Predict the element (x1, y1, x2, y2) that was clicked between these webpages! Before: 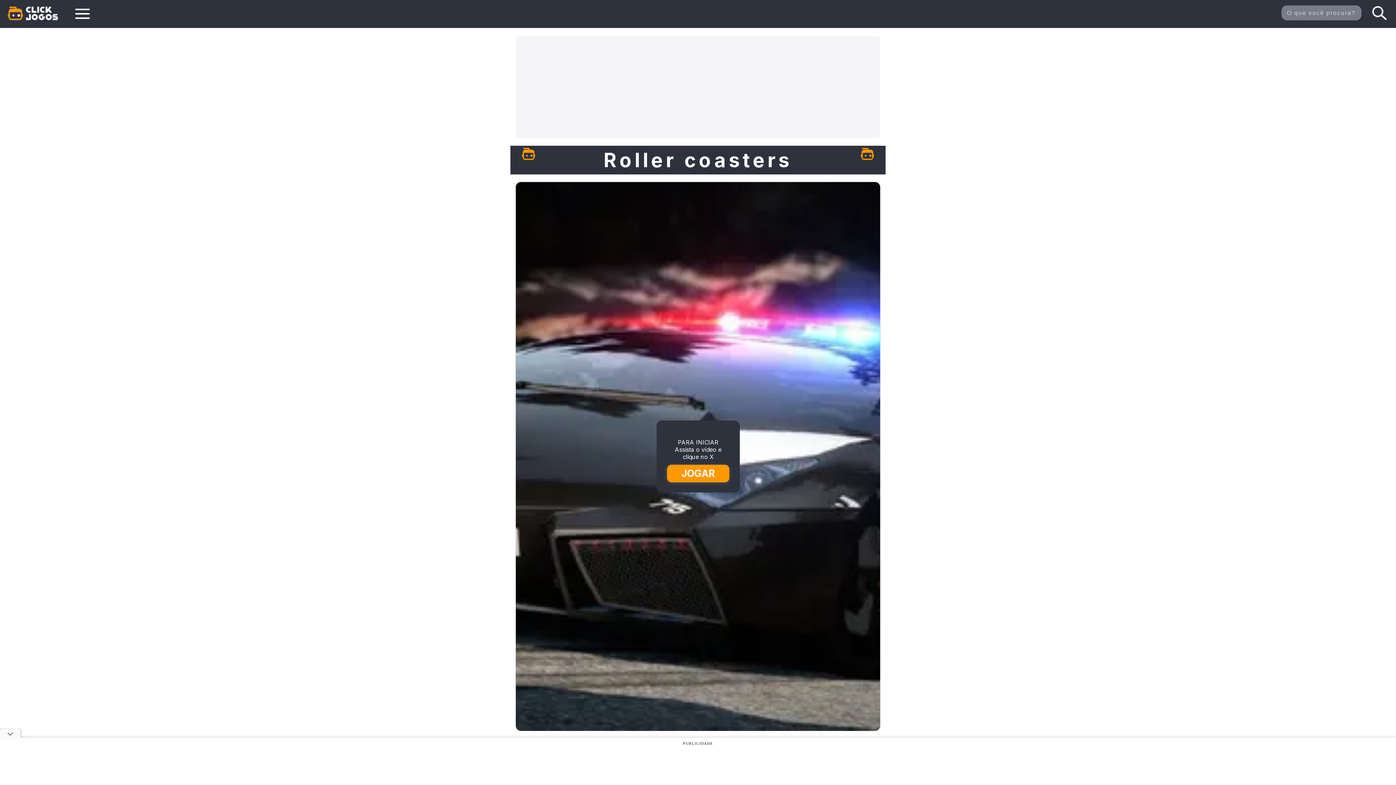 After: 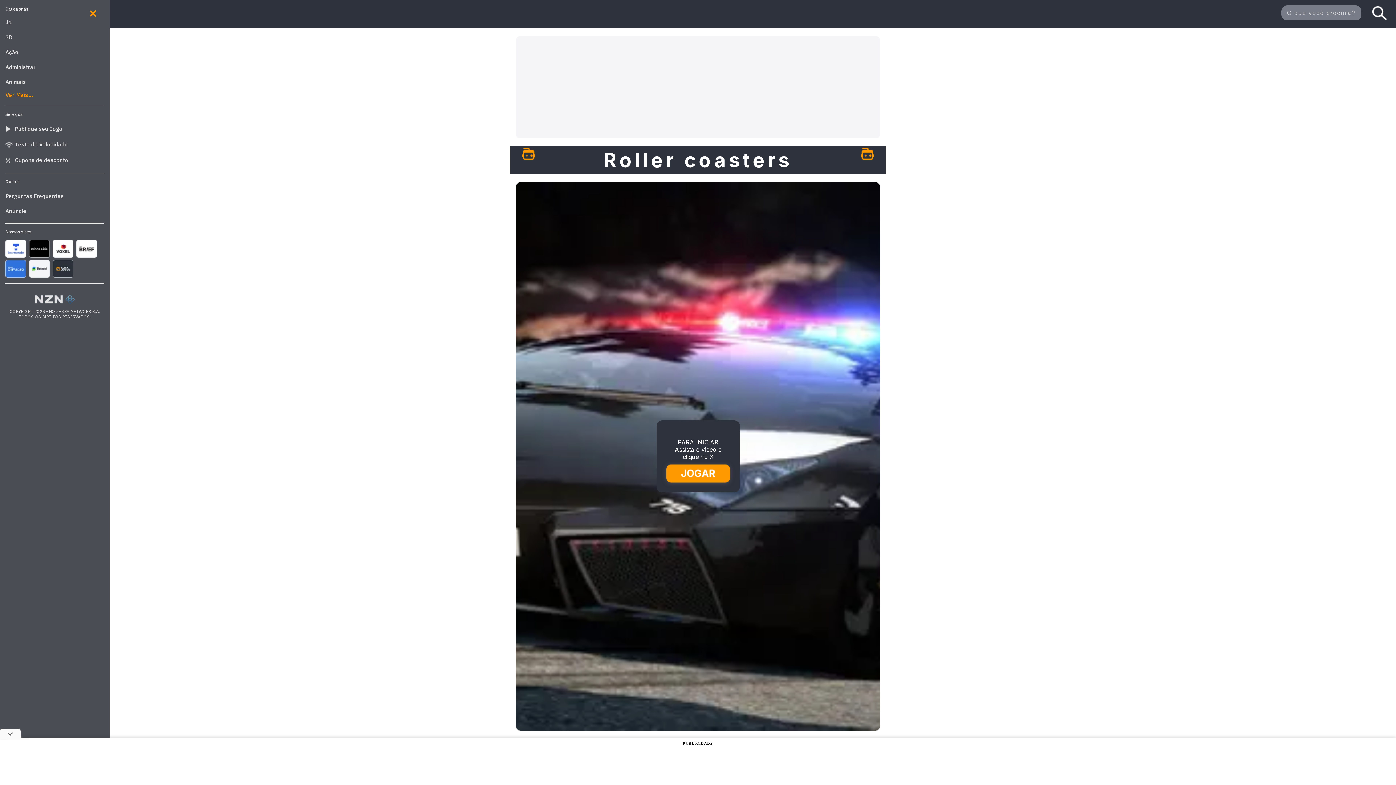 Action: bbox: (75, 7, 89, 20)